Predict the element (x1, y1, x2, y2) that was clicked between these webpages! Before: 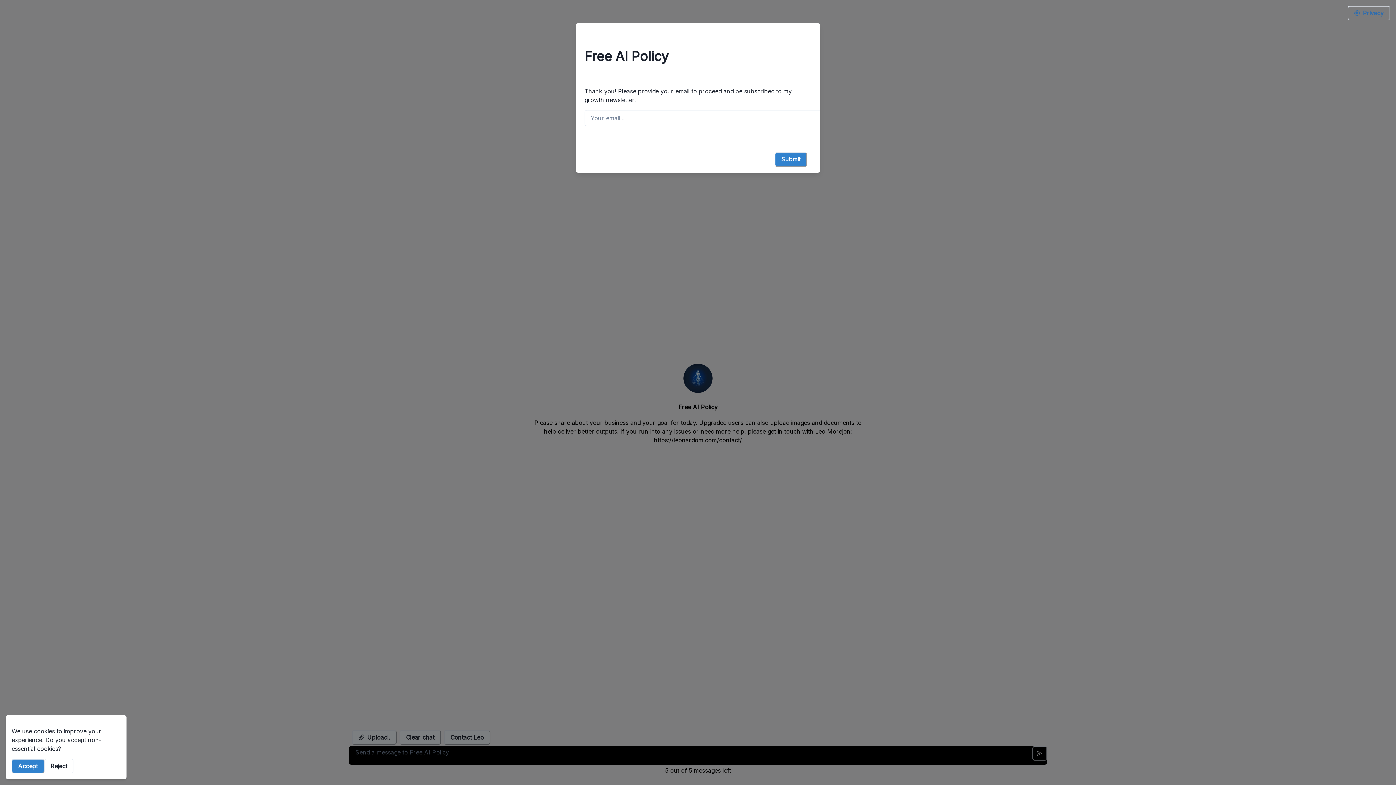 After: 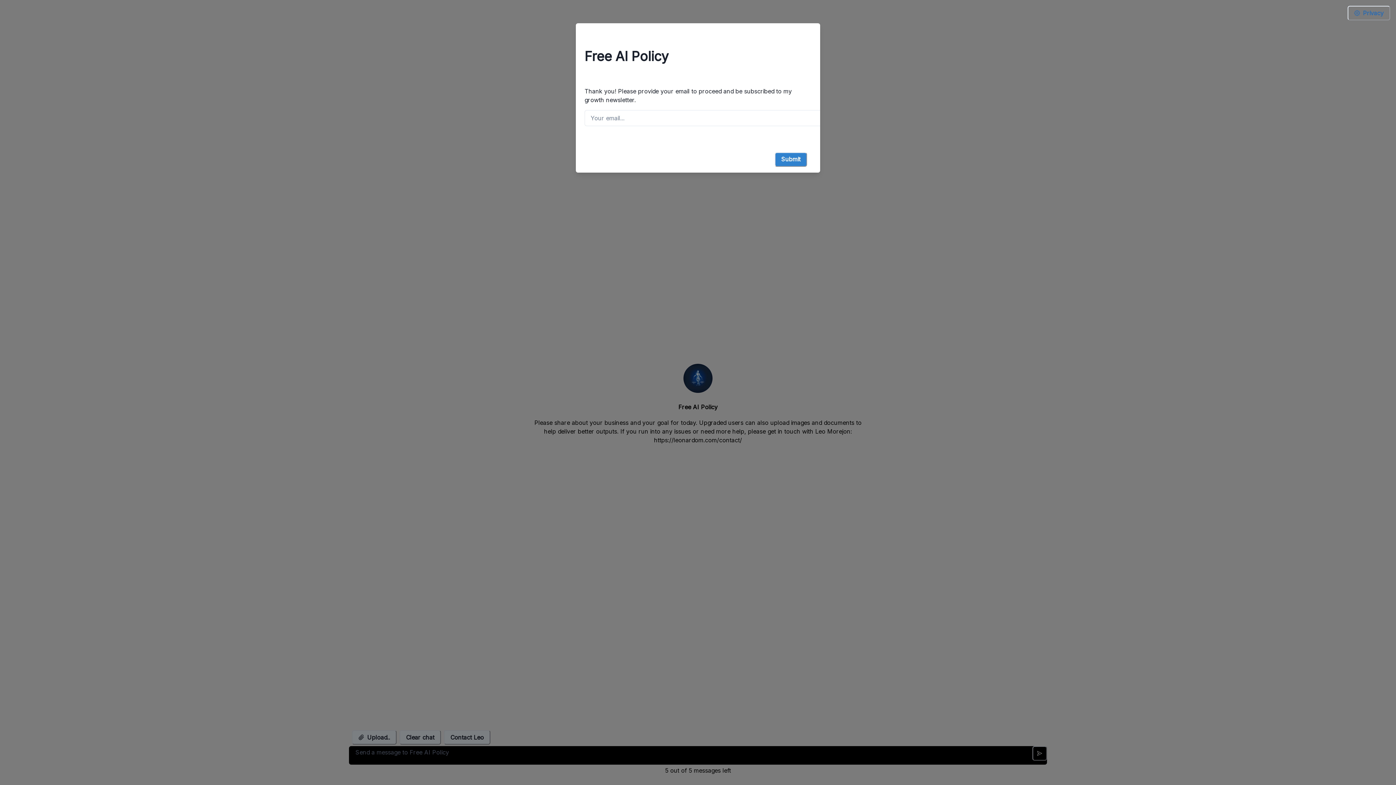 Action: label: Reject bbox: (44, 759, 73, 773)